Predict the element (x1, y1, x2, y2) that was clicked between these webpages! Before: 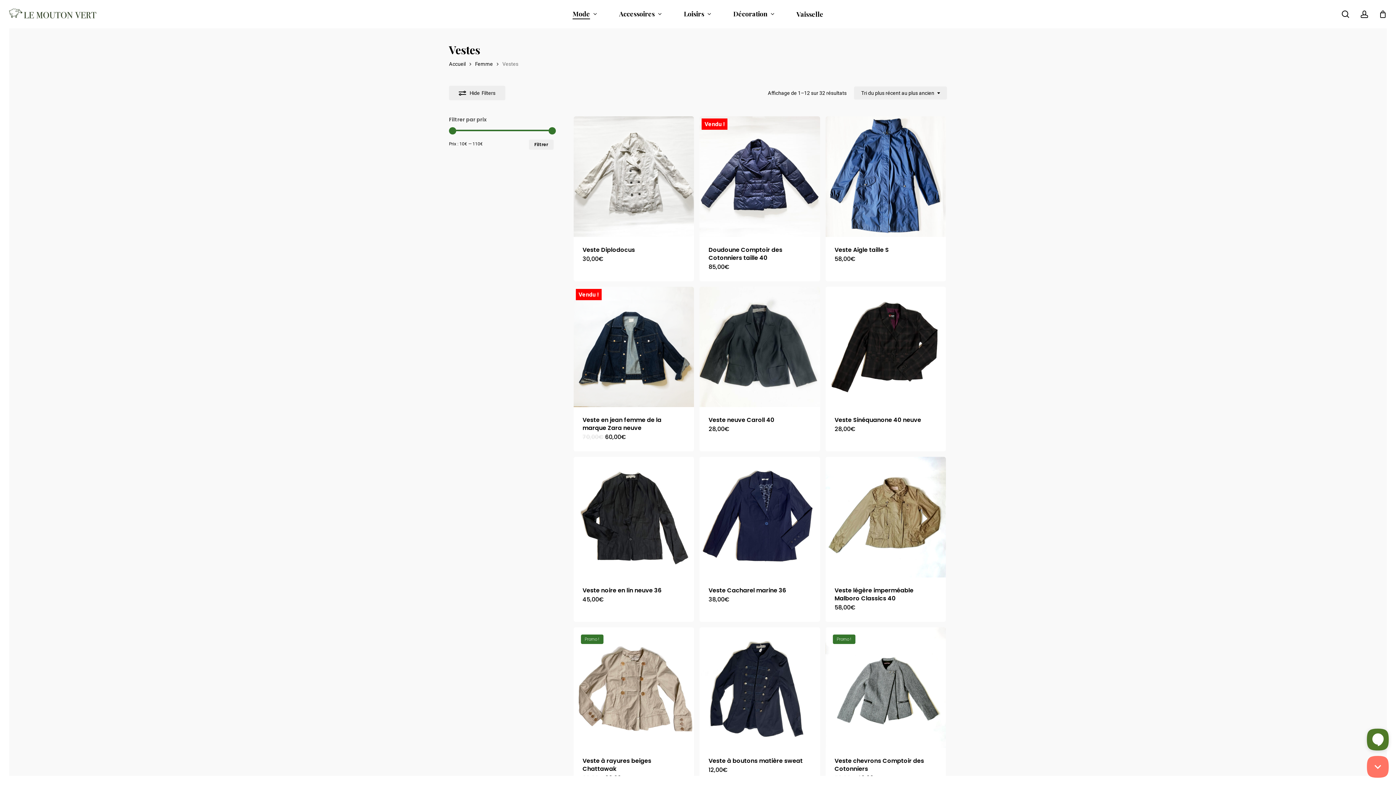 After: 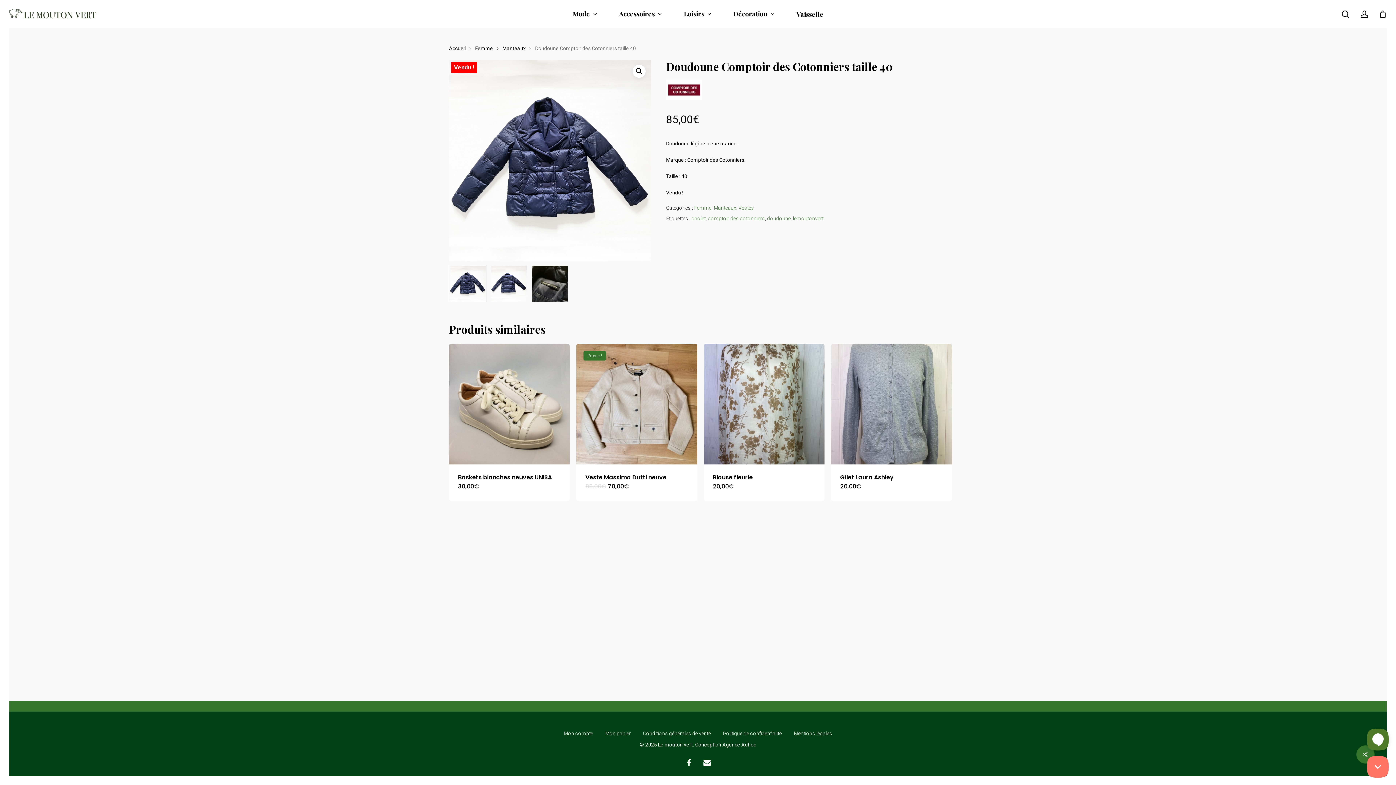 Action: label: Doudoune Comptoir des Cotonniers taille 40 bbox: (699, 116, 820, 236)